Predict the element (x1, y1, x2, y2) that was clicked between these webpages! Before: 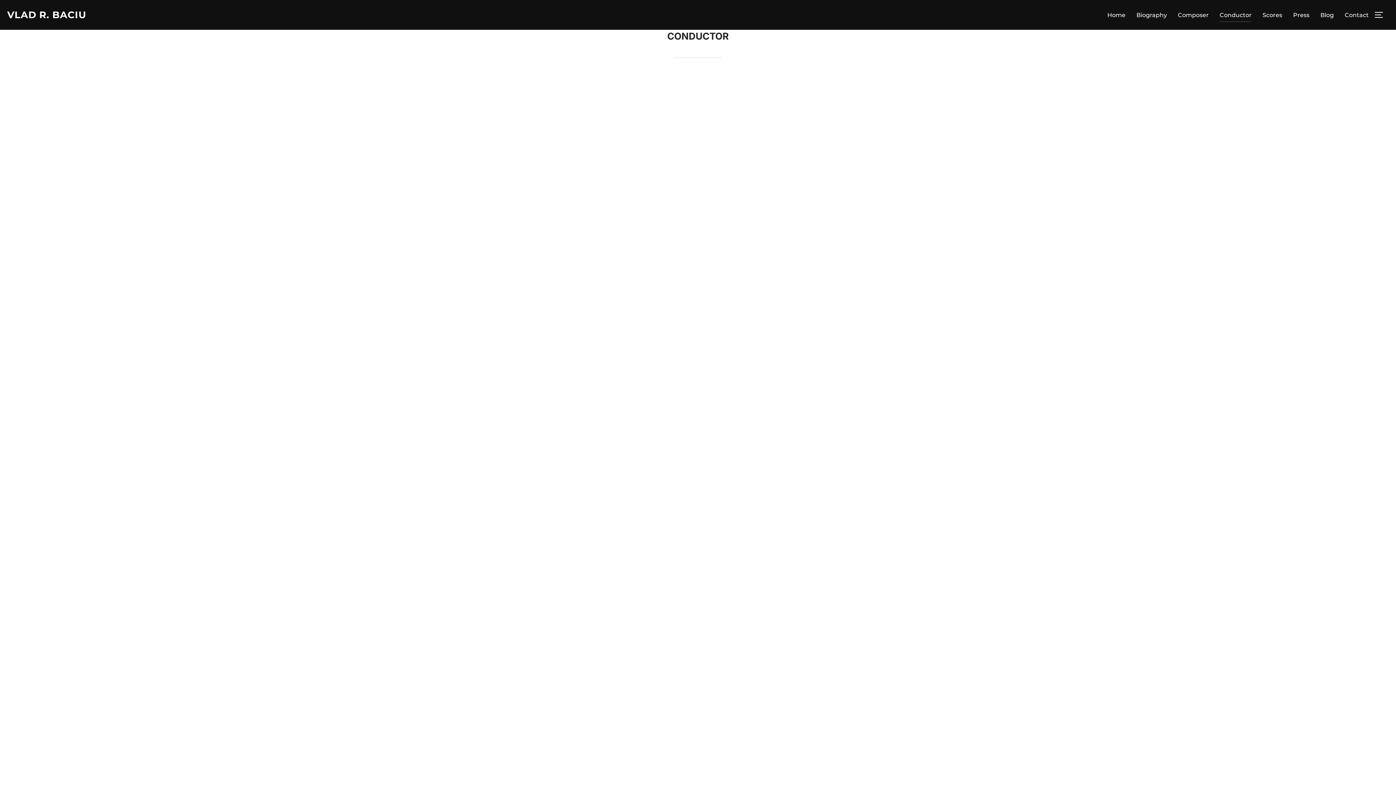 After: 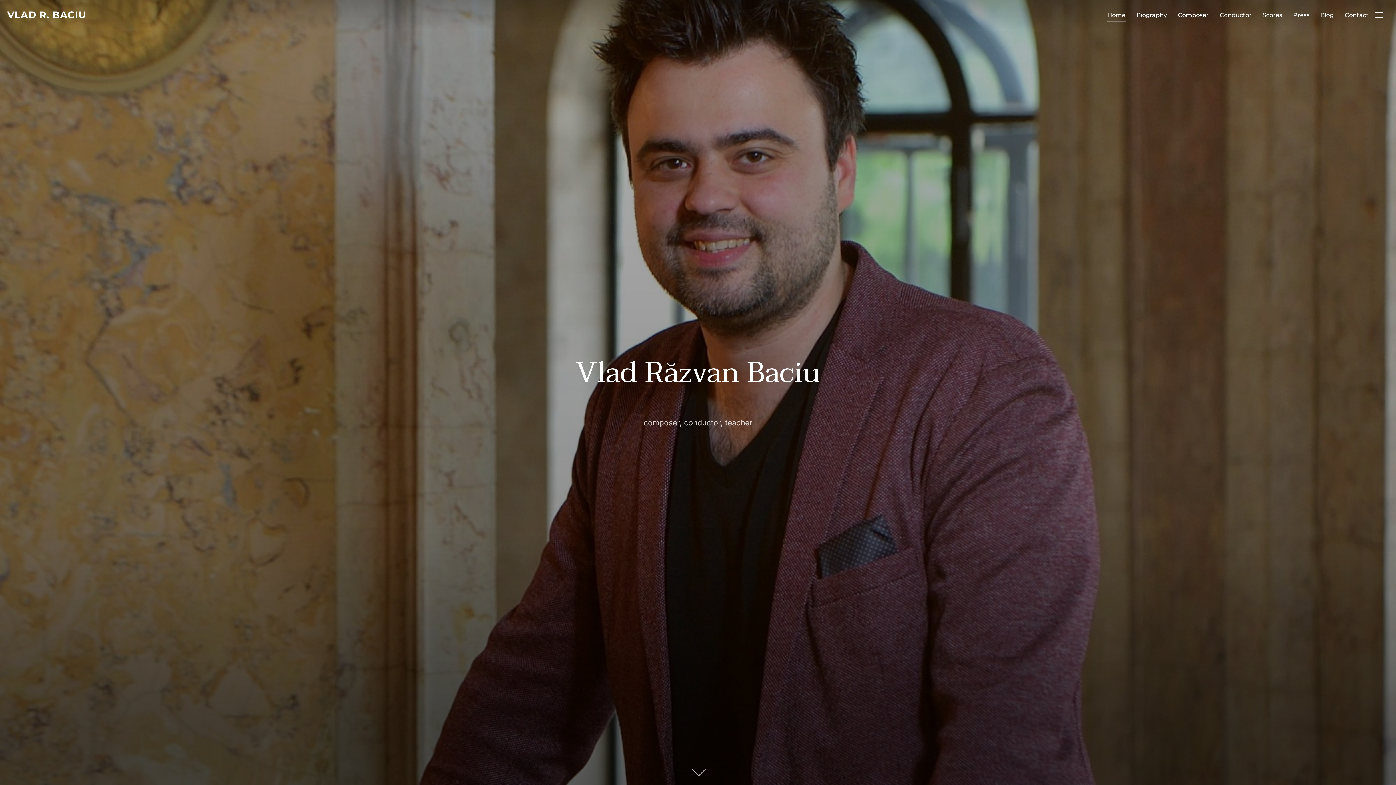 Action: label: Home bbox: (1107, 8, 1125, 21)